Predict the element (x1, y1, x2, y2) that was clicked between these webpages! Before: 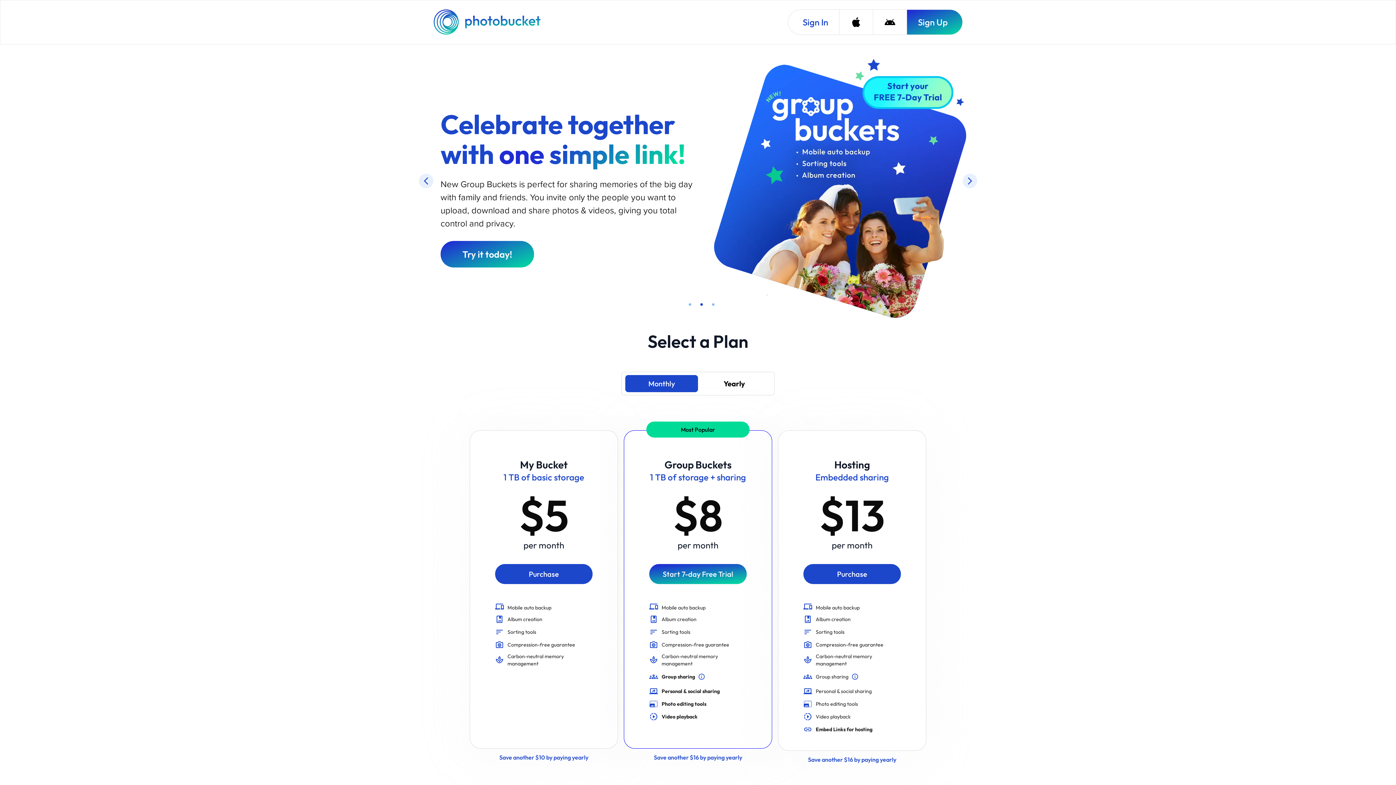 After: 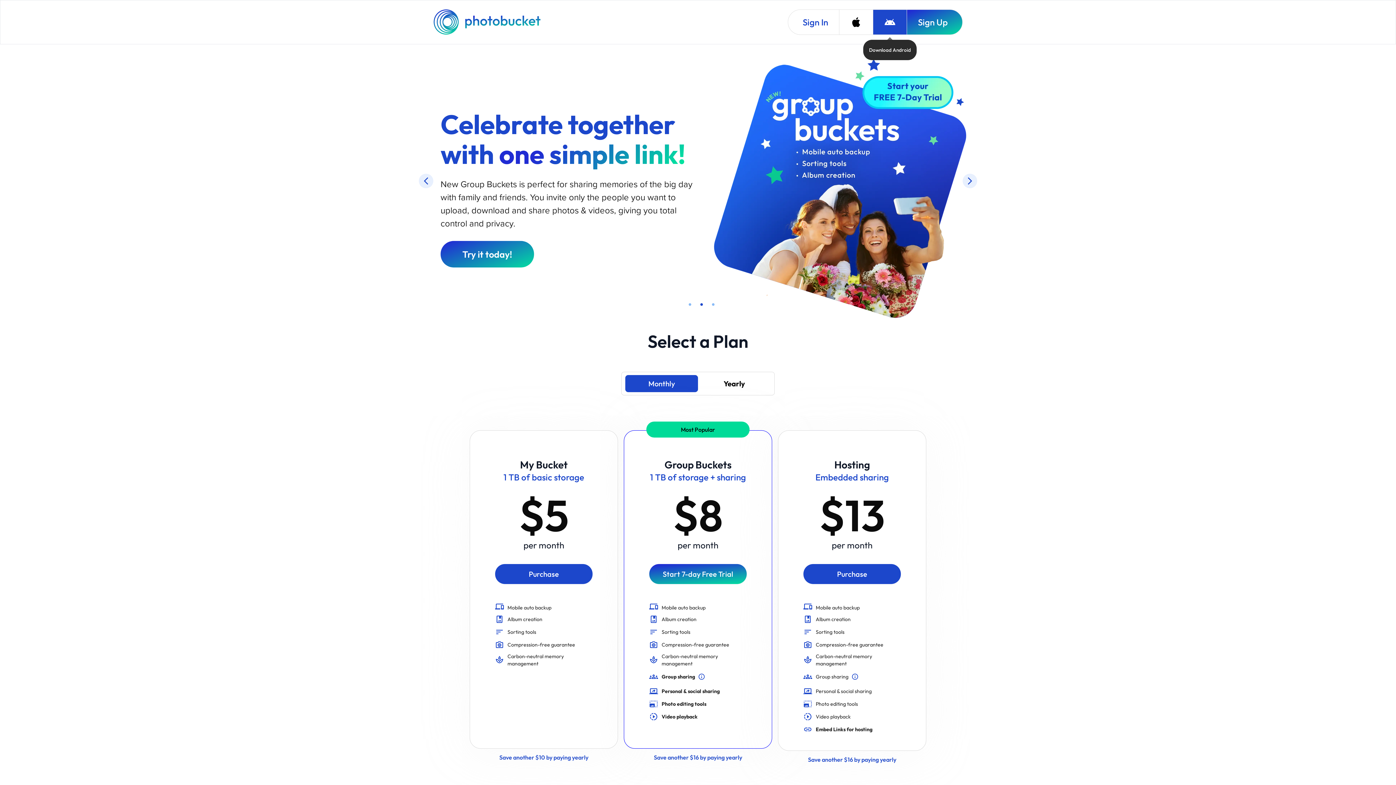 Action: label: Download Android bbox: (873, 9, 906, 34)